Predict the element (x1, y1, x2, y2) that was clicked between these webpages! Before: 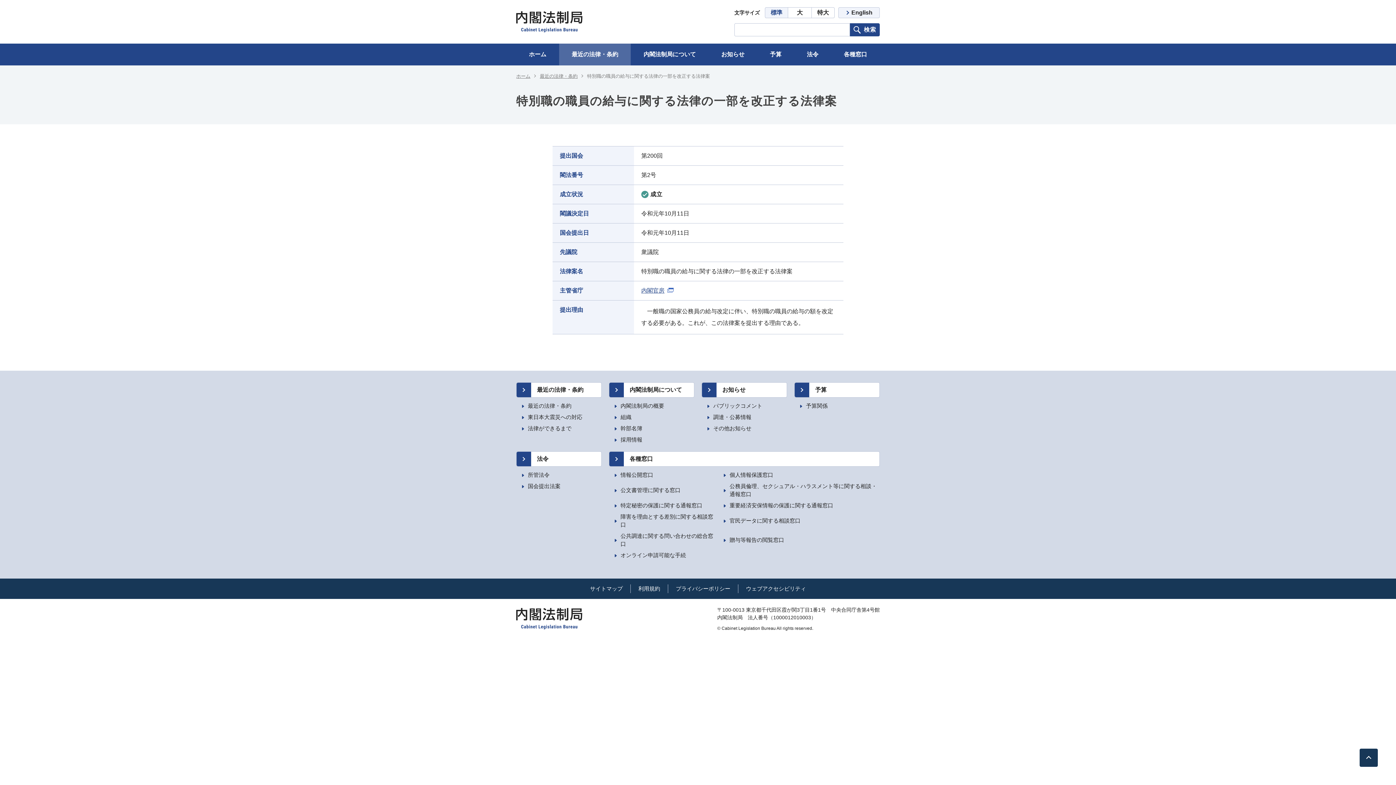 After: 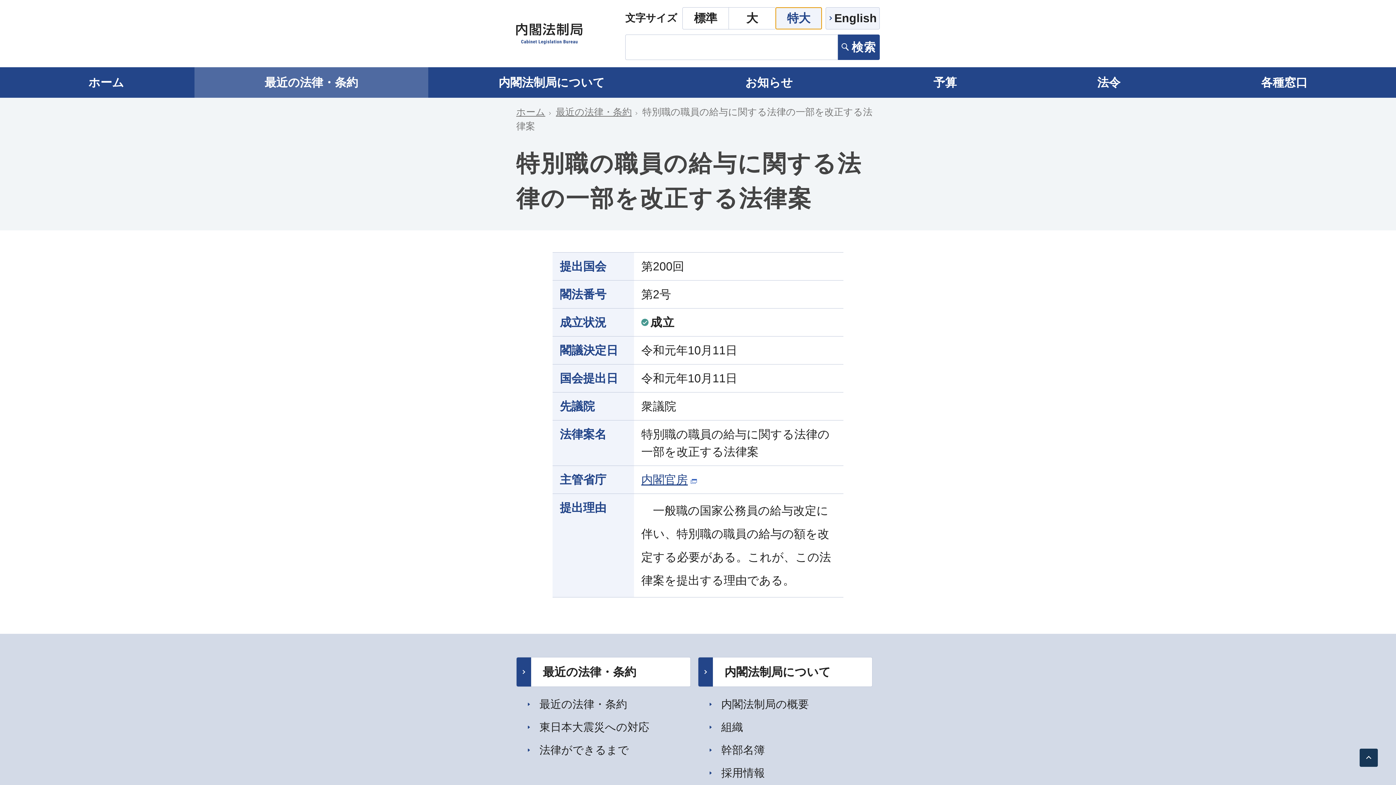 Action: label: 特大 bbox: (811, 7, 834, 18)